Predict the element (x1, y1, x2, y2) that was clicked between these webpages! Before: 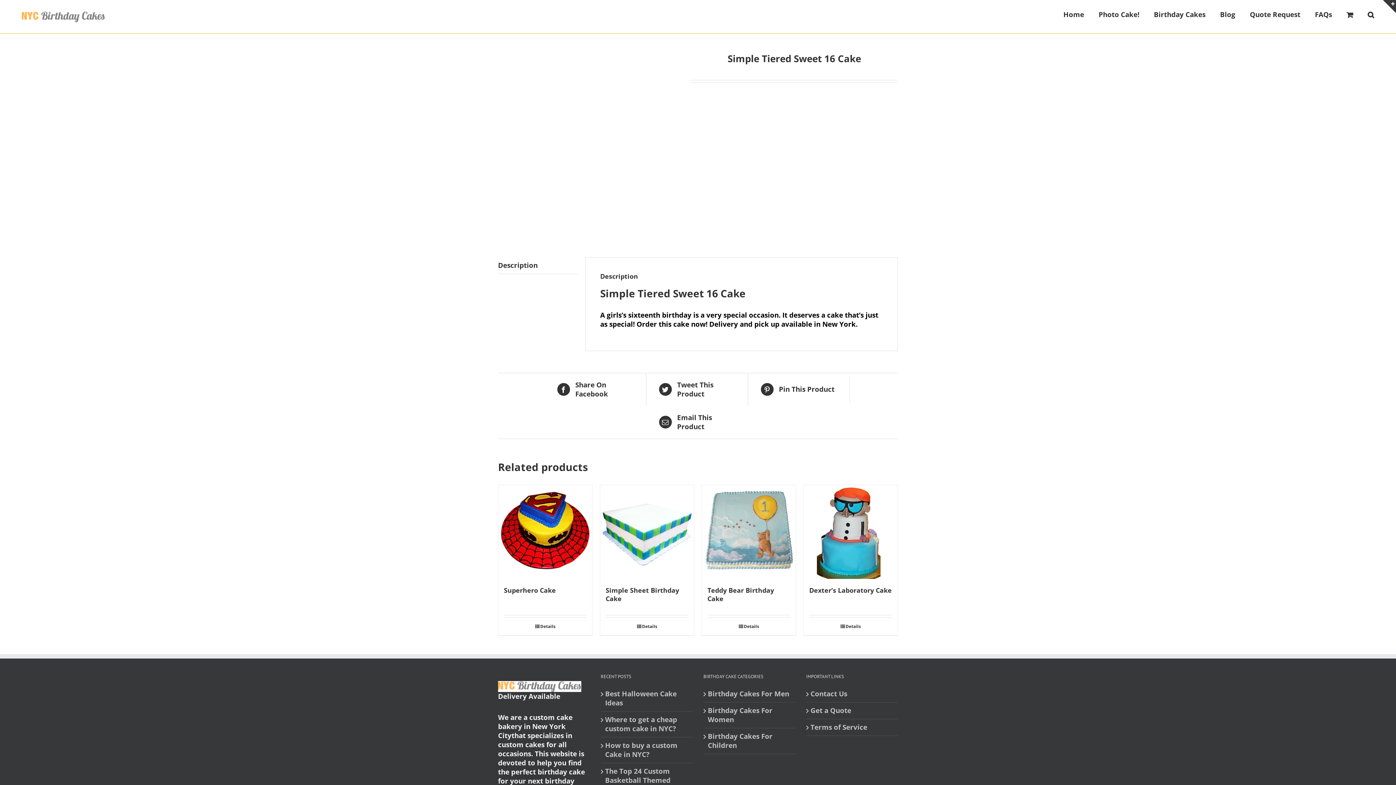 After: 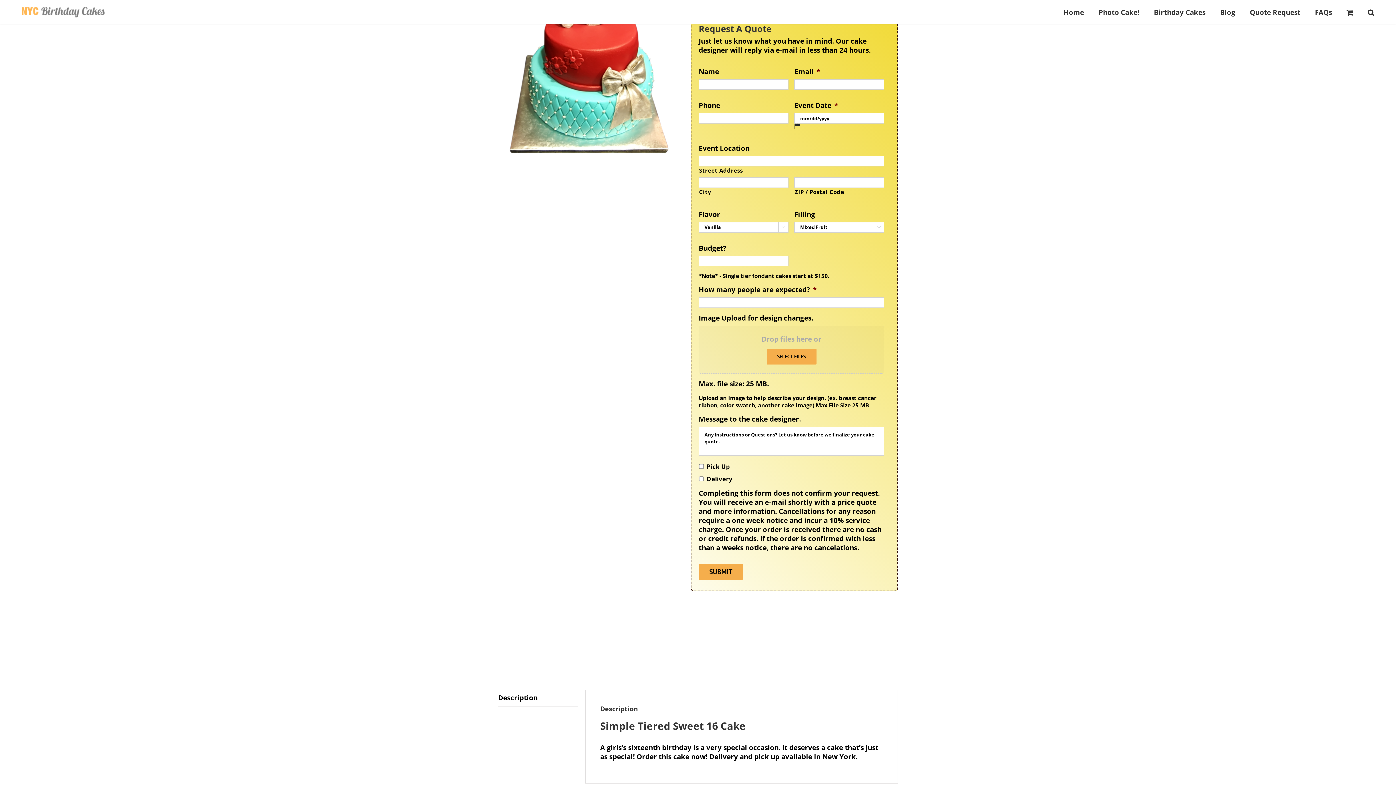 Action: label: Description bbox: (498, 257, 578, 274)